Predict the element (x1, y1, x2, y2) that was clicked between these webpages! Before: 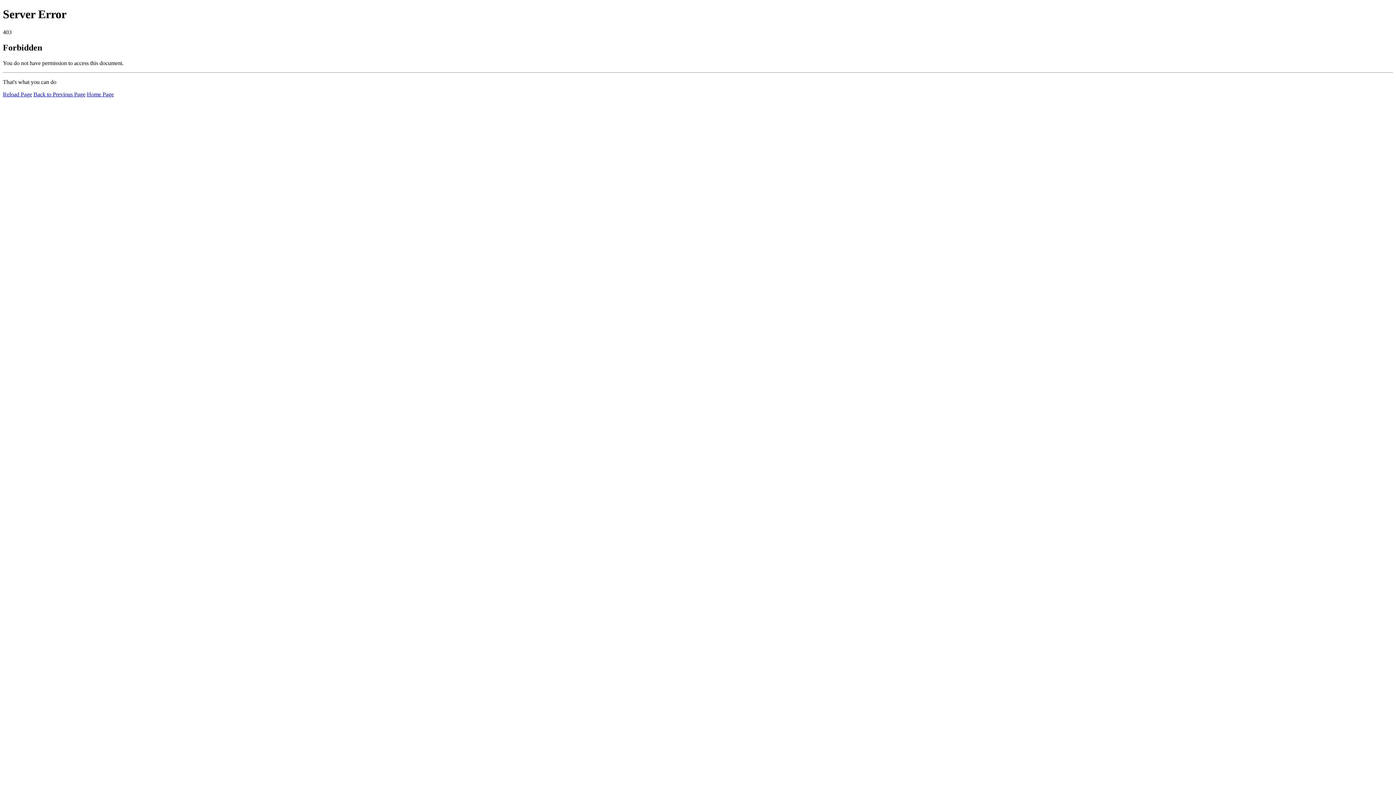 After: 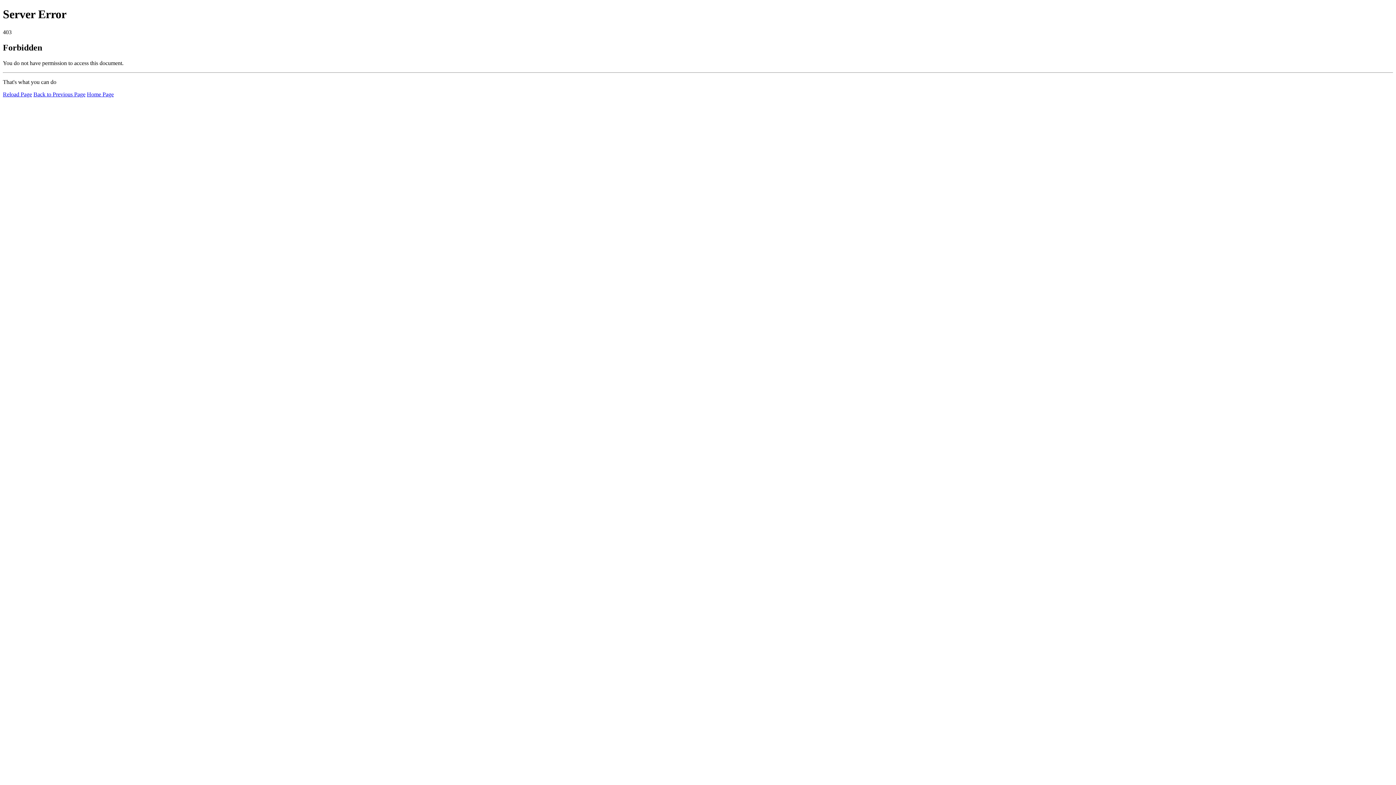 Action: label: Home Page bbox: (86, 91, 113, 97)